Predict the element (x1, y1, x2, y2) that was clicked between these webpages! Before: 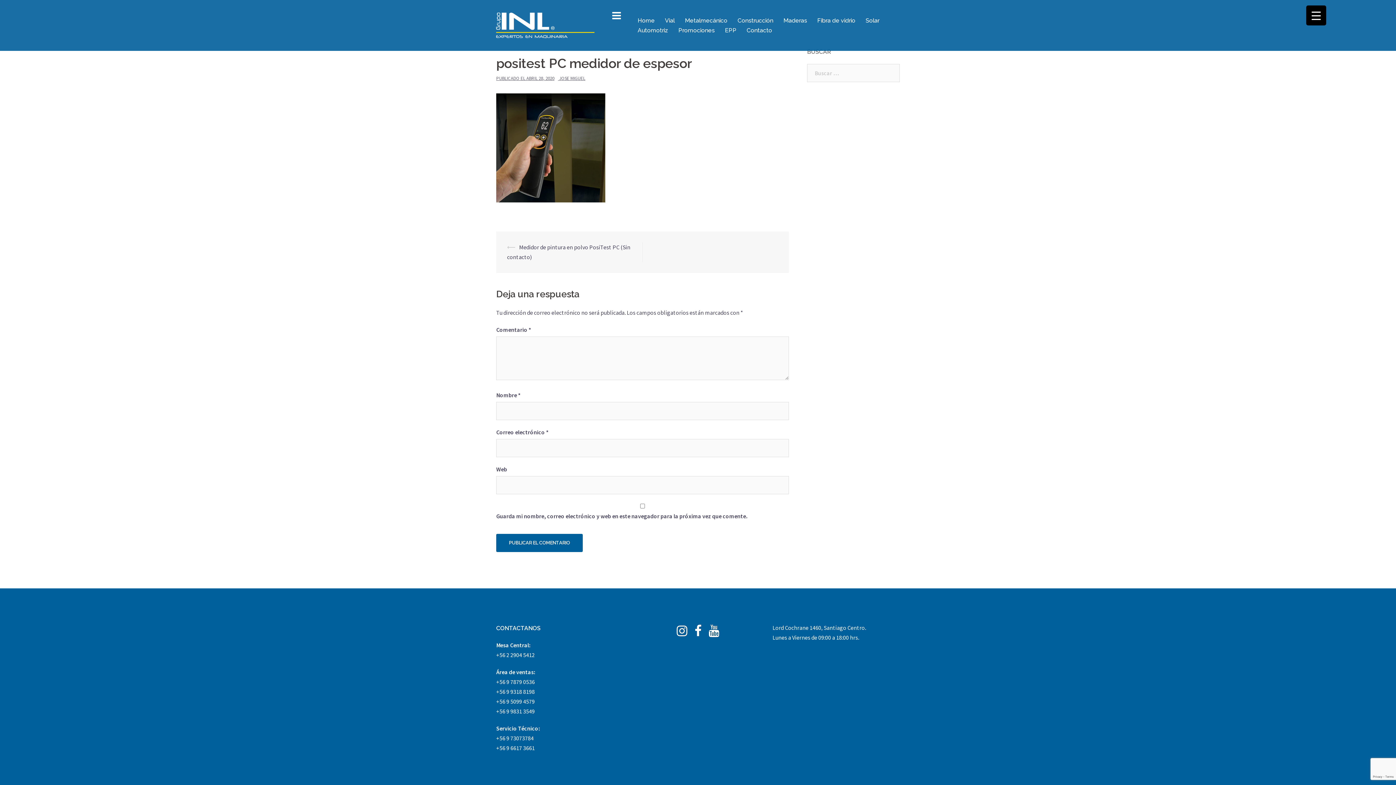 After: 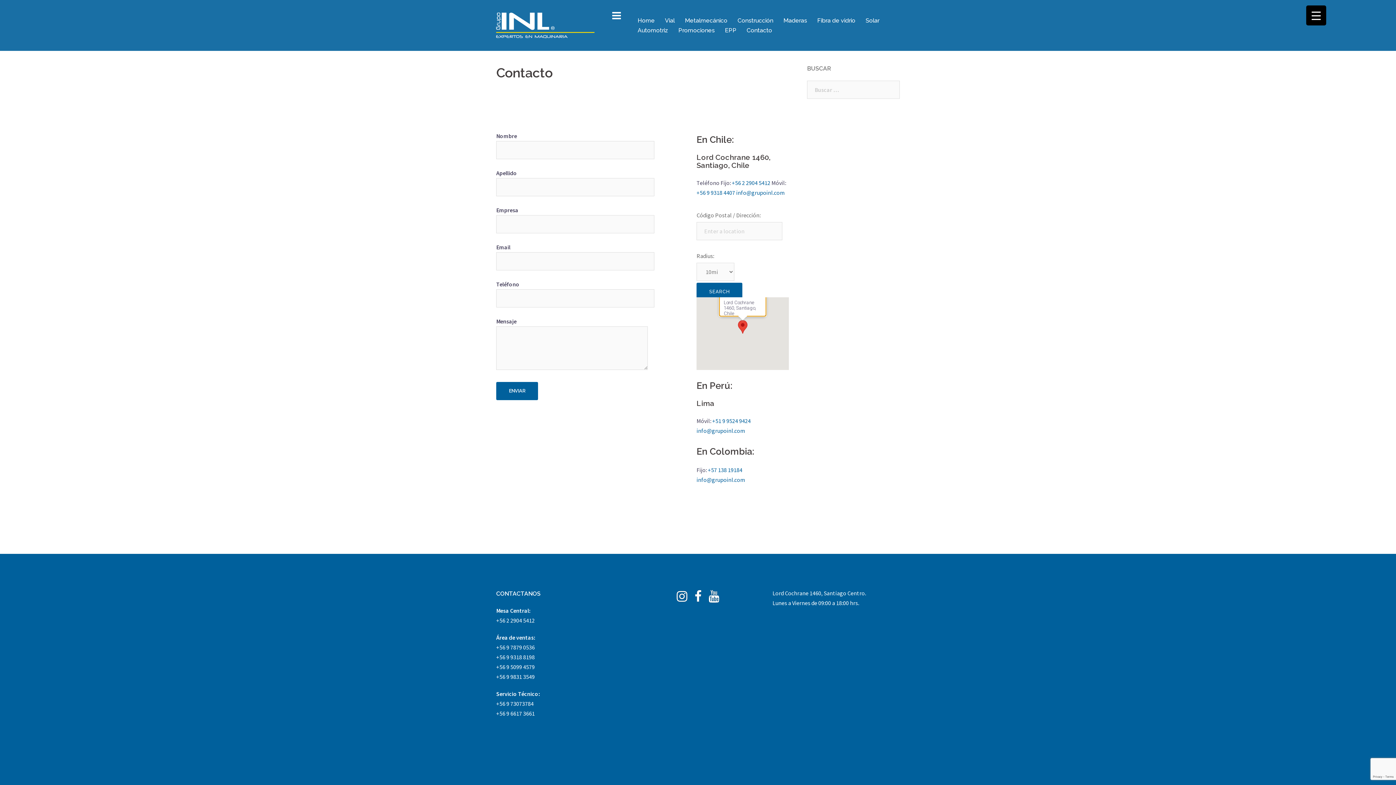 Action: bbox: (746, 25, 772, 35) label: Contacto